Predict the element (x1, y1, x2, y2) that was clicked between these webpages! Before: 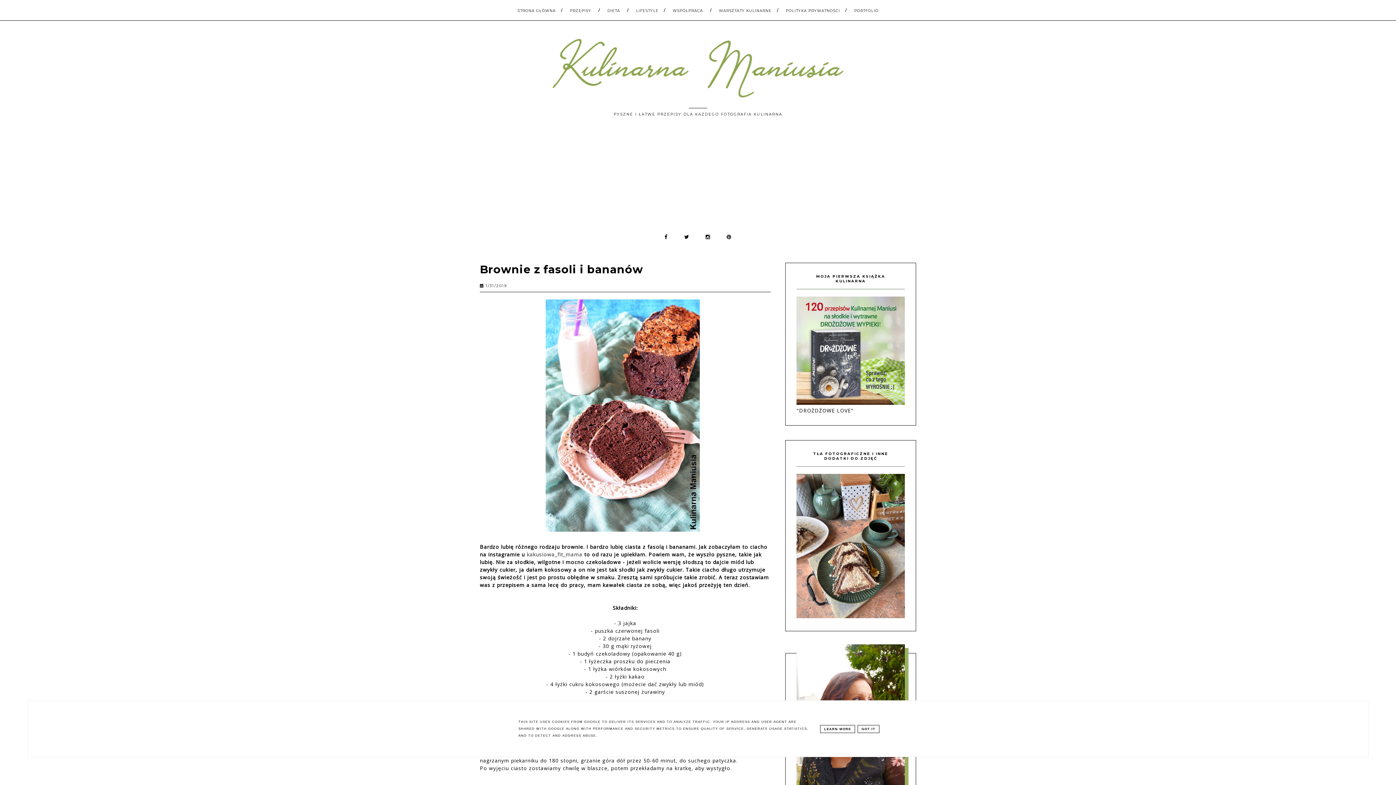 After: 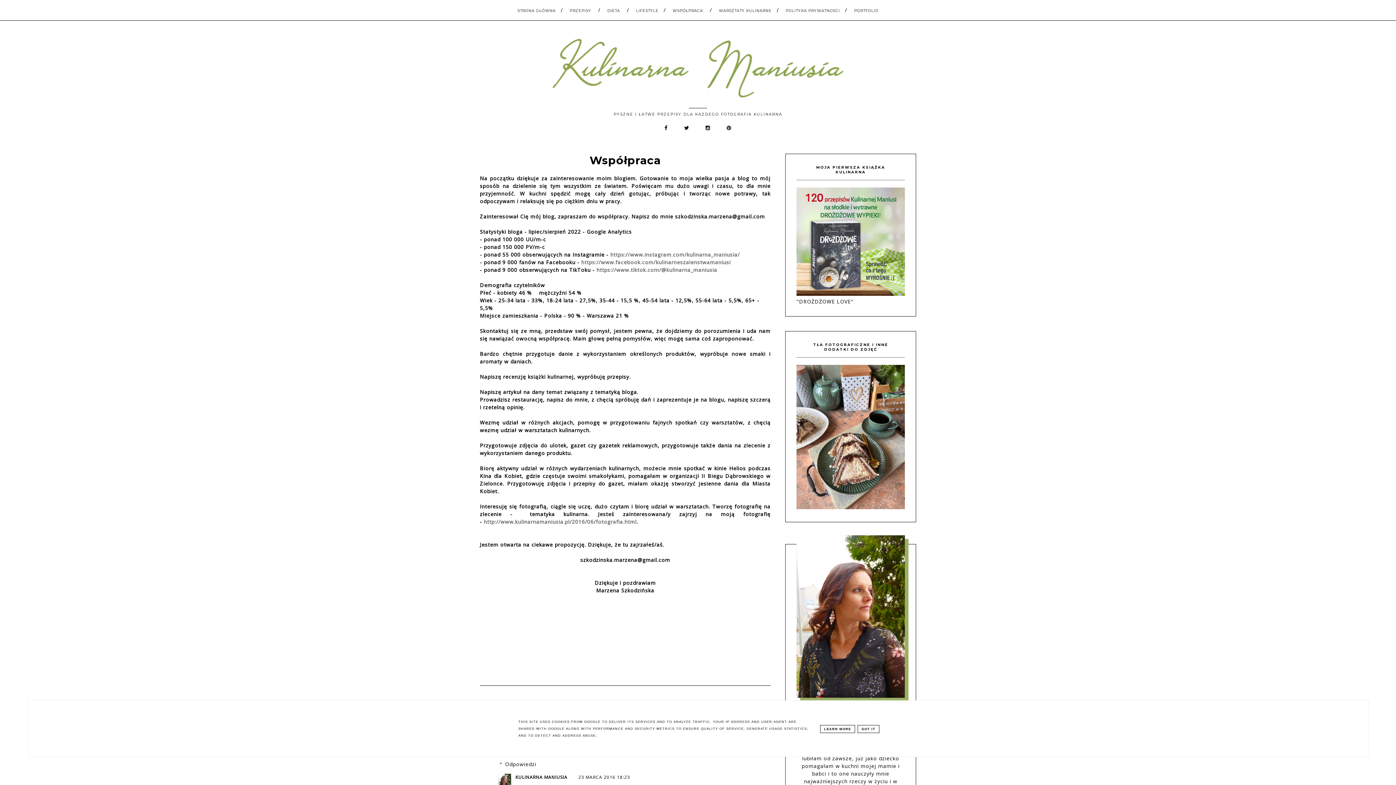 Action: bbox: (667, 8, 708, 13) label: WSPÓŁPRACA